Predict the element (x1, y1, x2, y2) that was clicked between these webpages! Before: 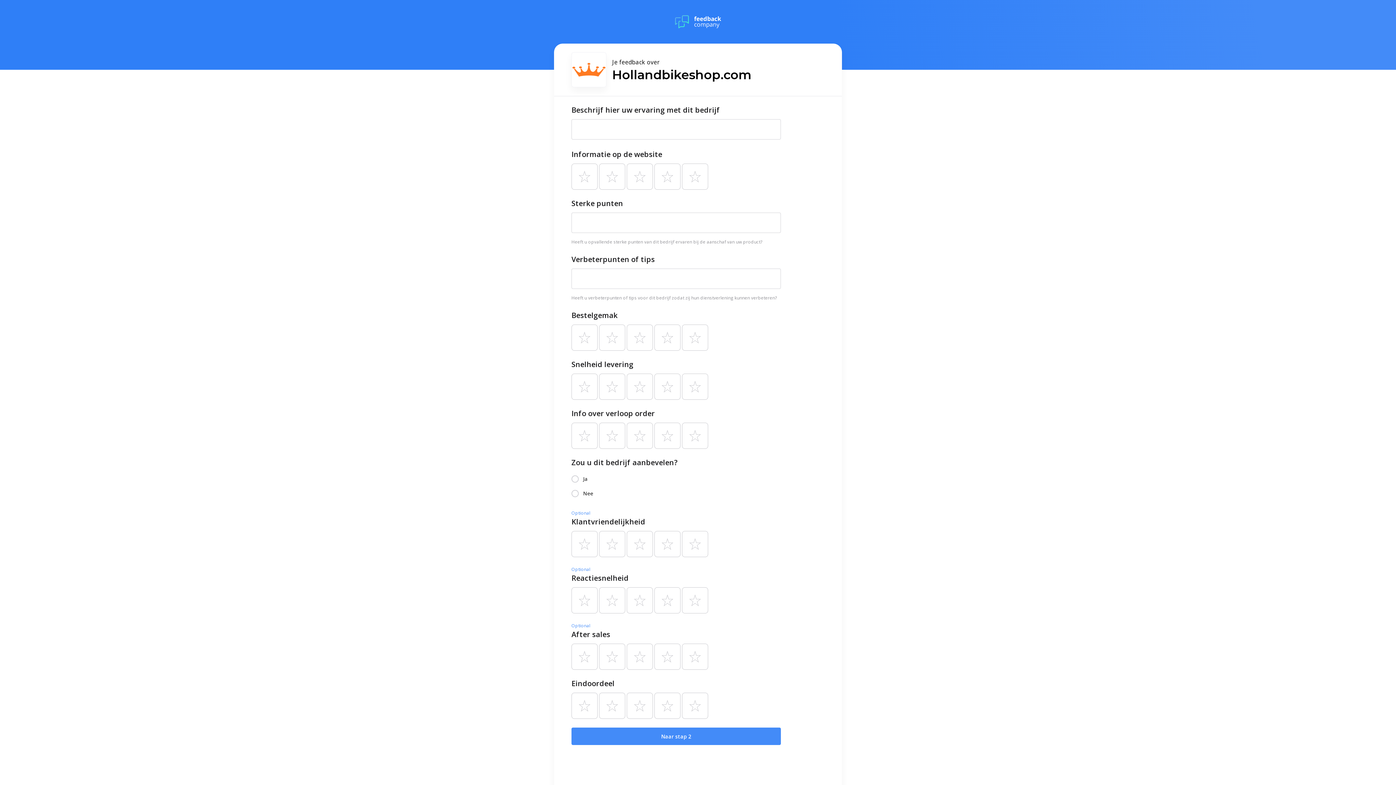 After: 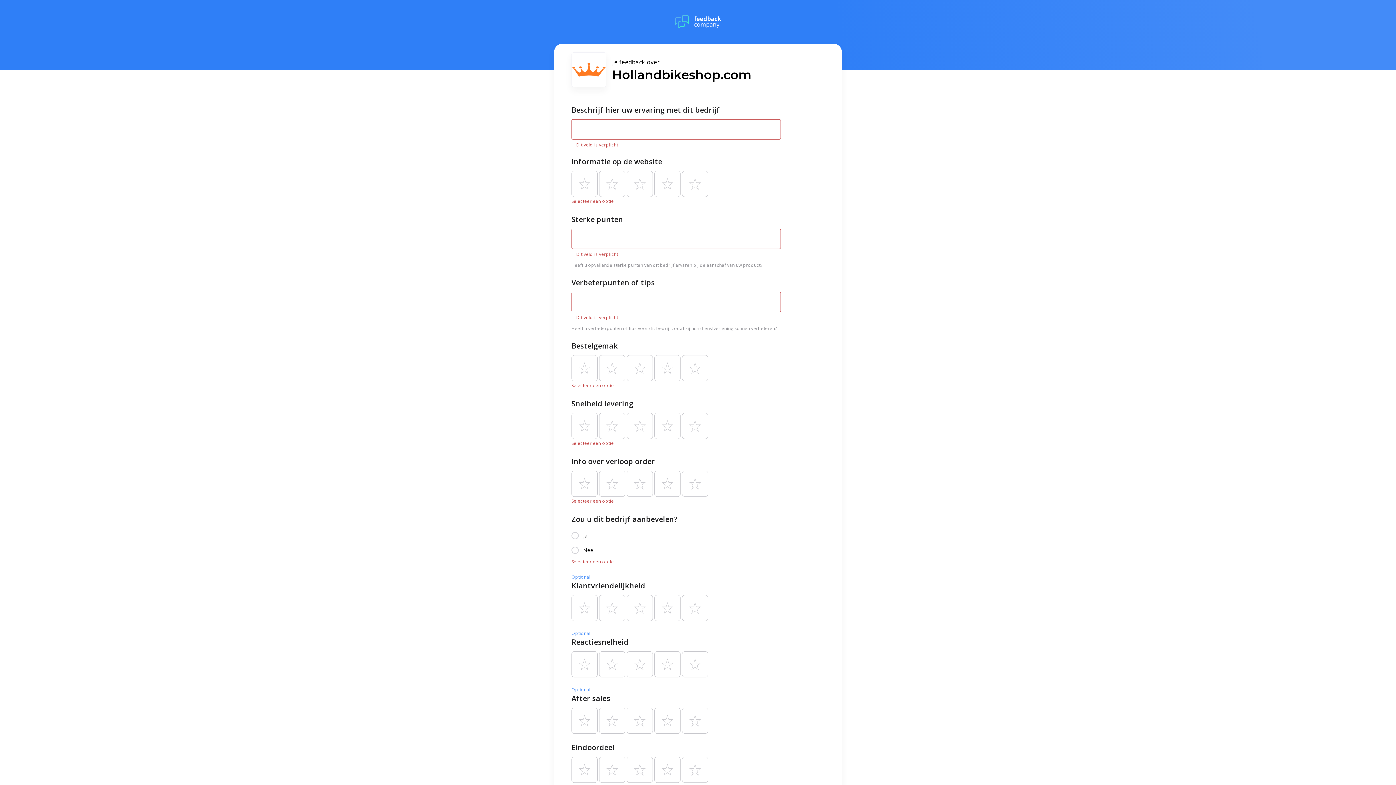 Action: label: Naar stap 2 bbox: (571, 728, 781, 745)